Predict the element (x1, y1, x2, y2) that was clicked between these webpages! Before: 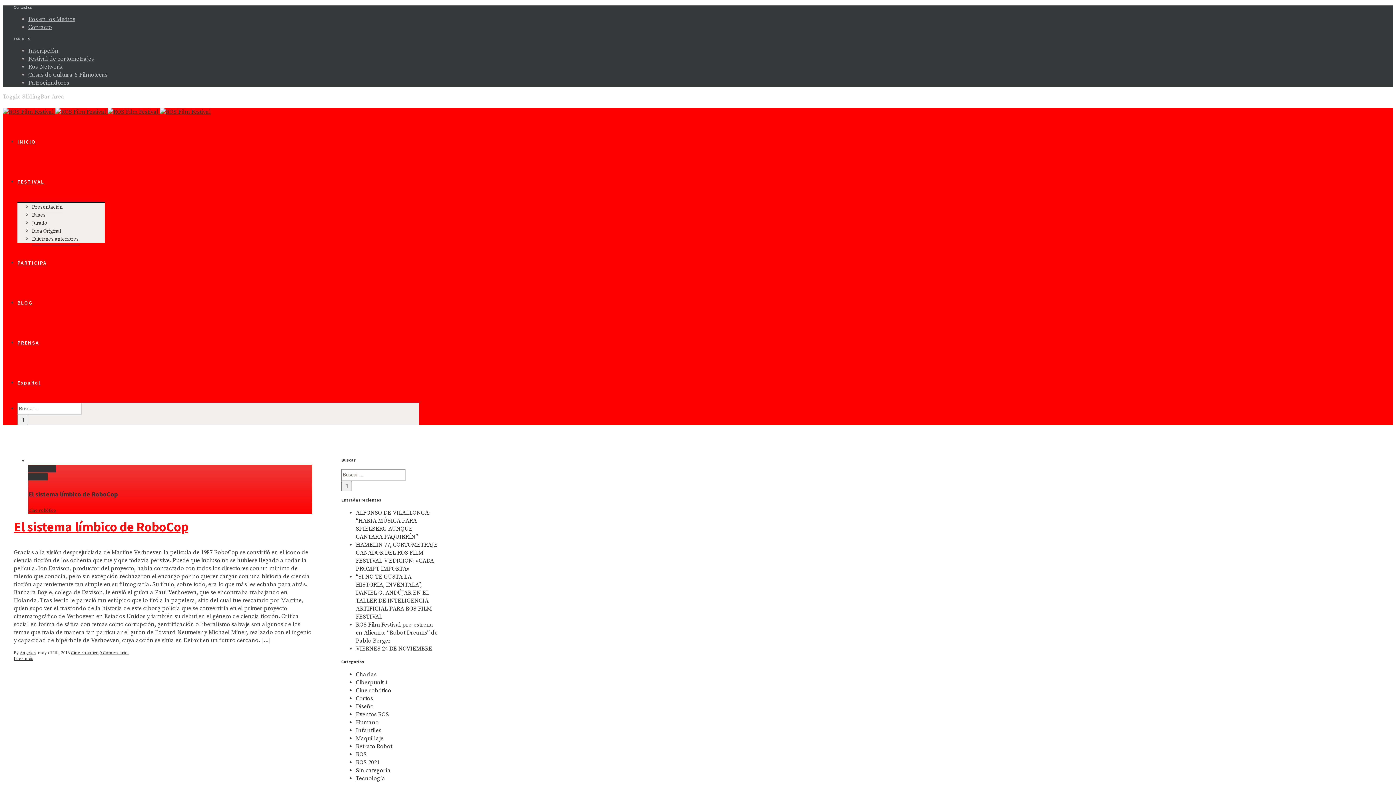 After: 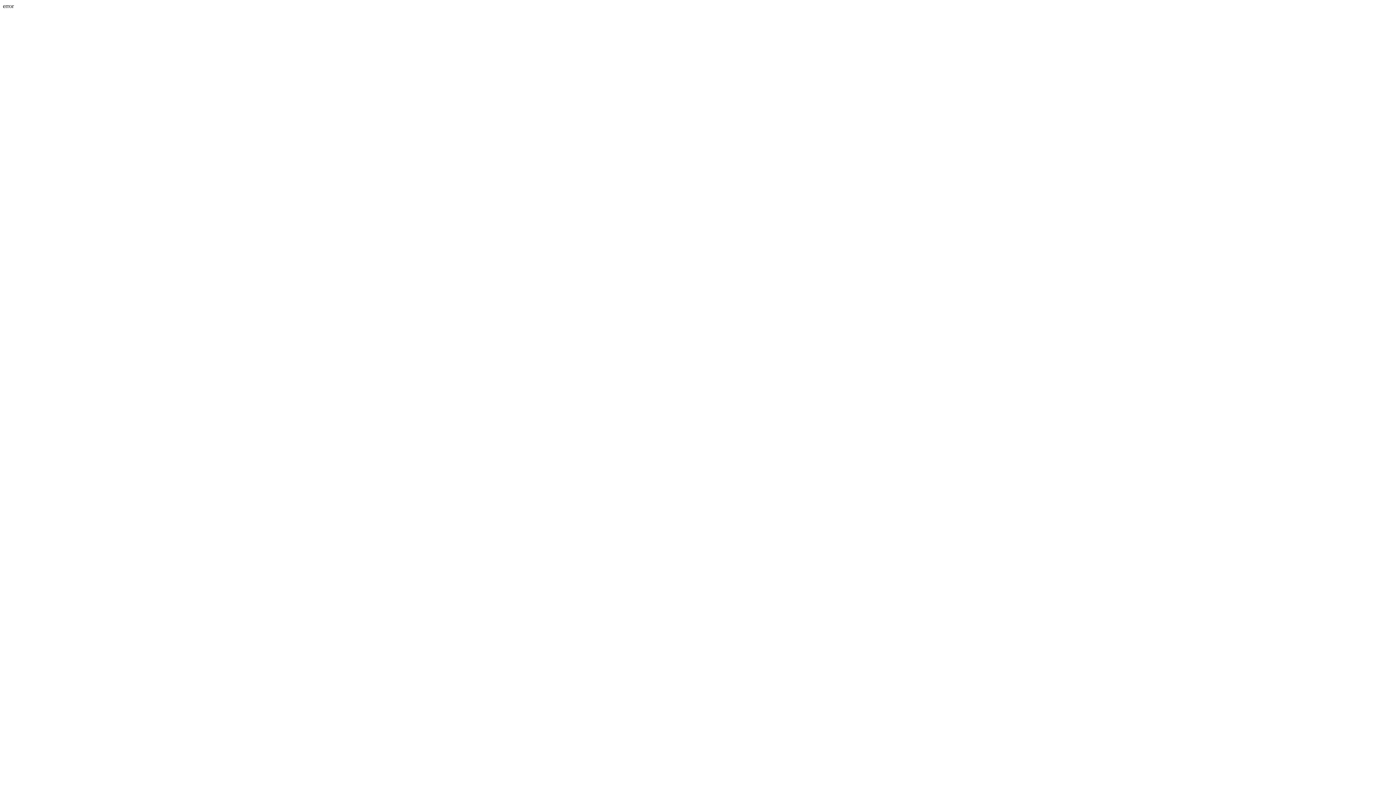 Action: bbox: (99, 650, 129, 656) label: 0 Comentarios